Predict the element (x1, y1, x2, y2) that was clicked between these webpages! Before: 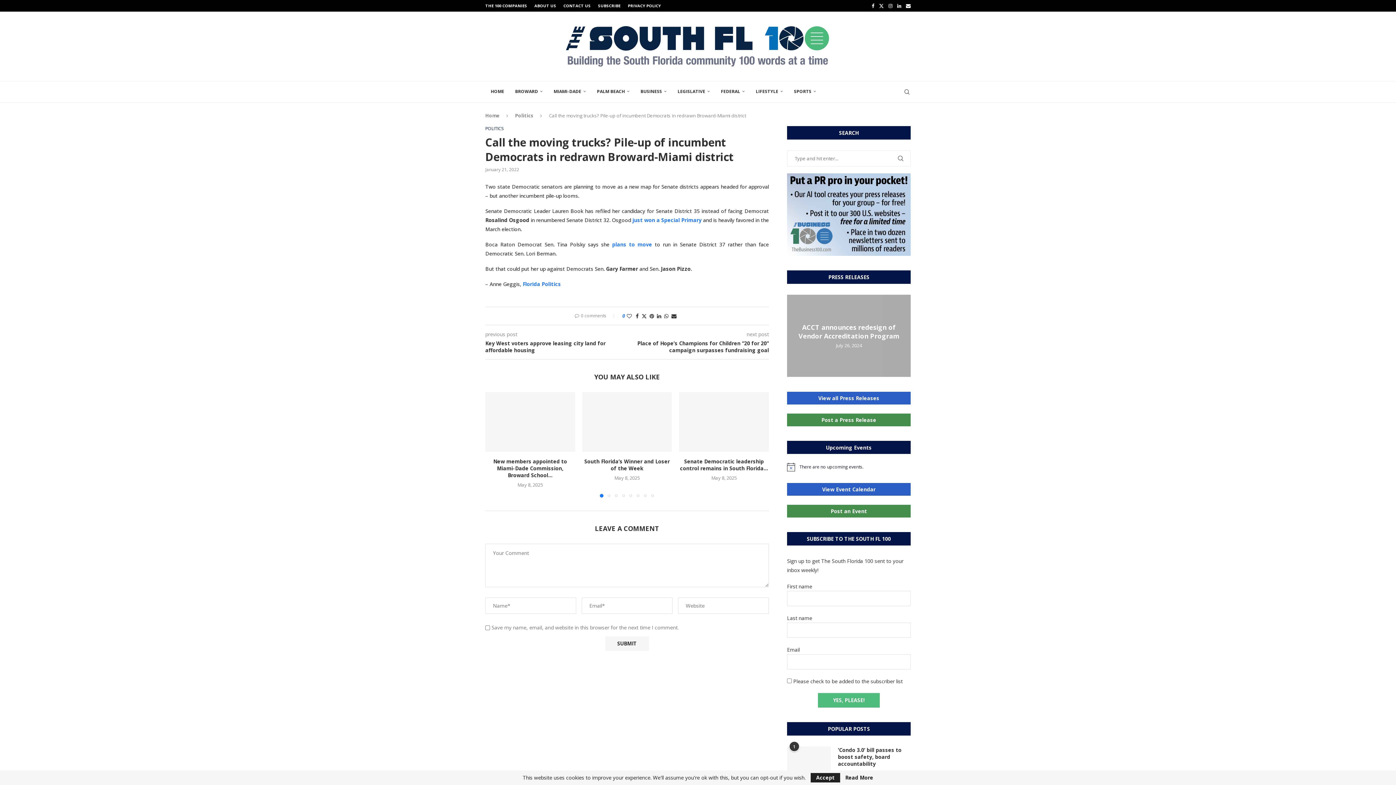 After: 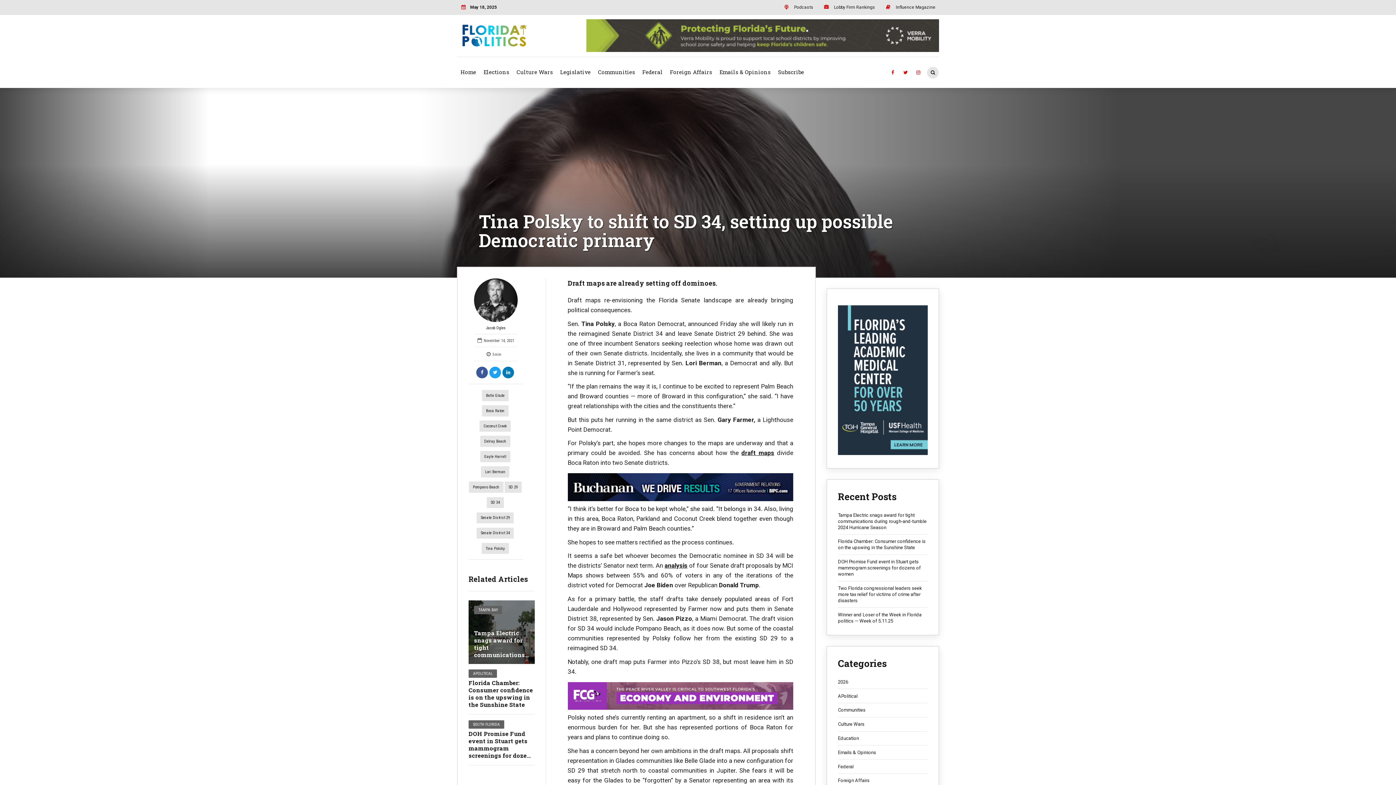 Action: label: plans to move  bbox: (612, 241, 654, 247)